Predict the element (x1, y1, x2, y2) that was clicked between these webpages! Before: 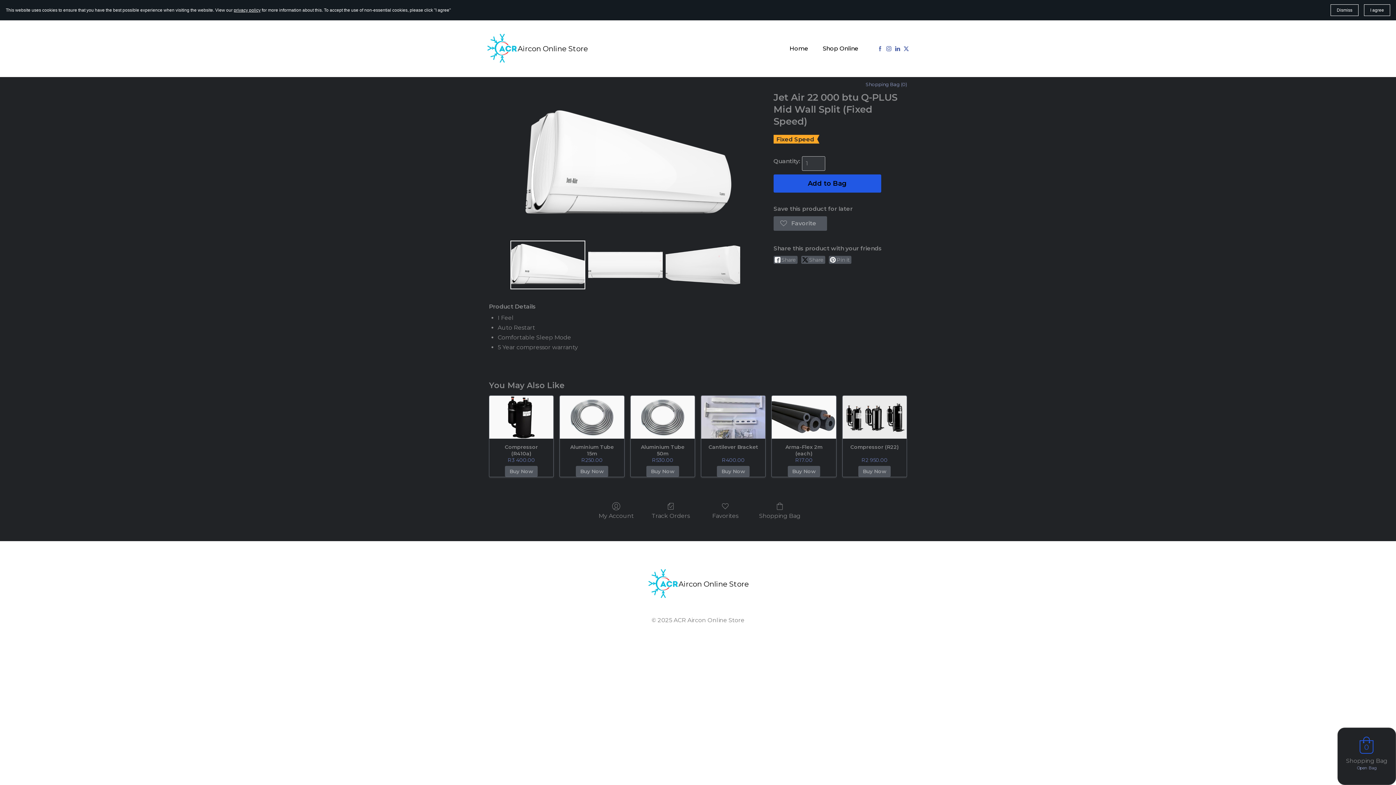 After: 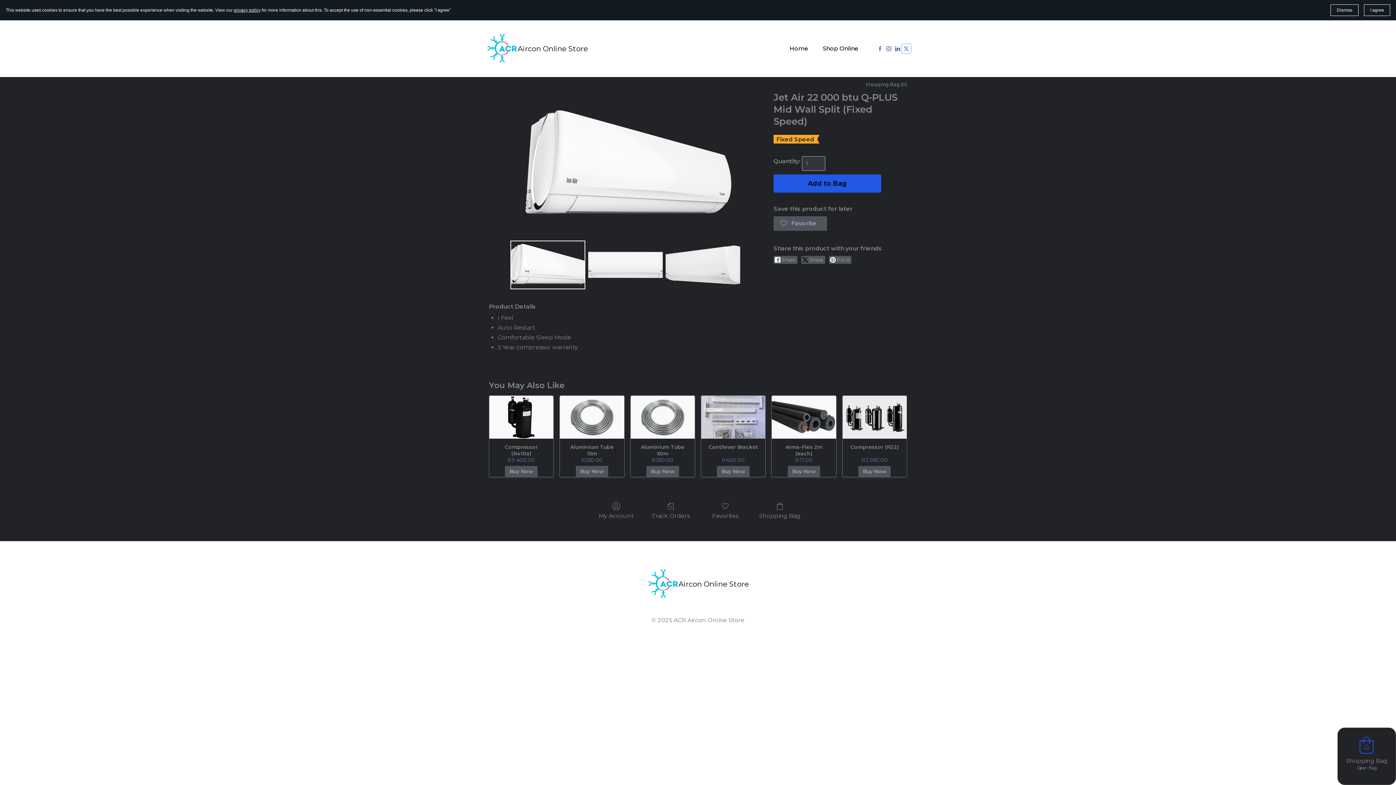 Action: bbox: (902, 44, 910, 53)